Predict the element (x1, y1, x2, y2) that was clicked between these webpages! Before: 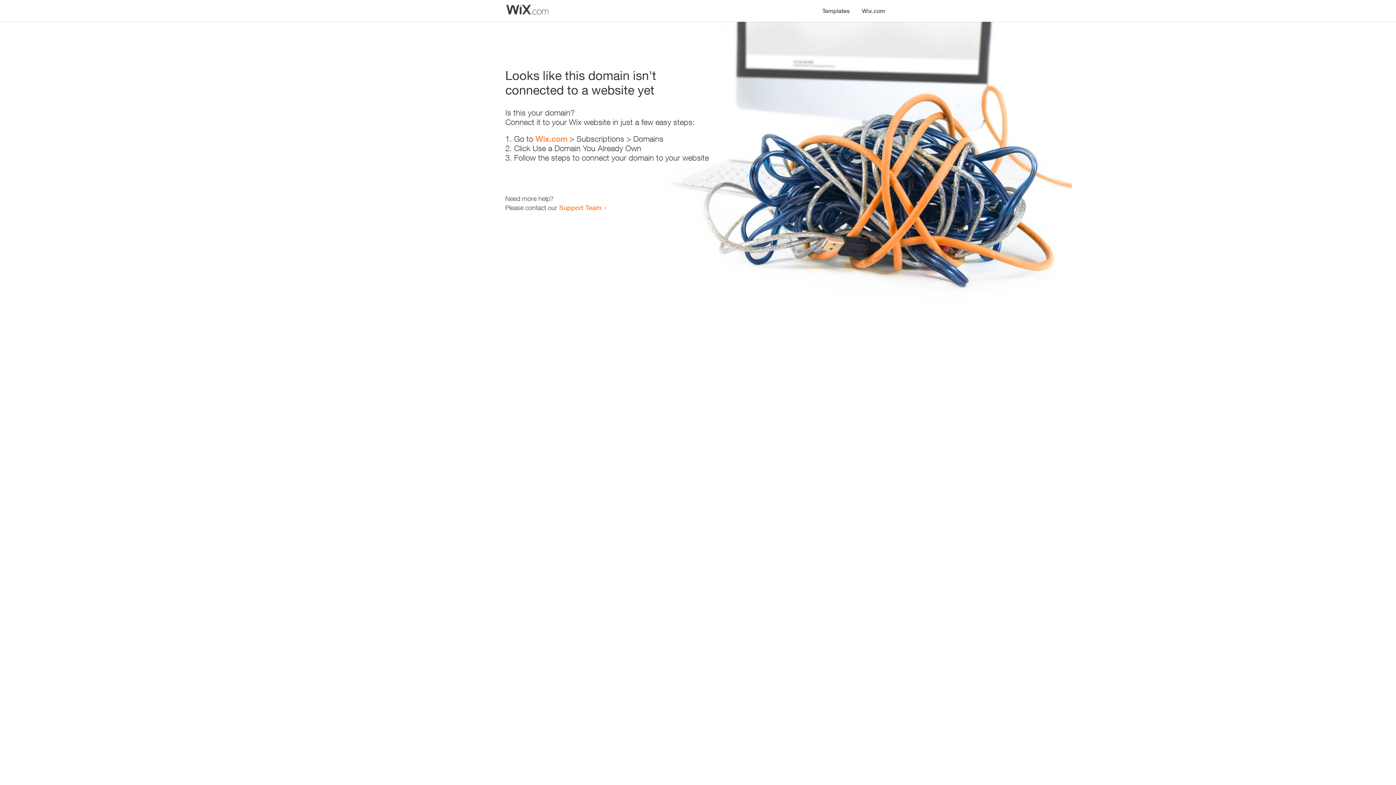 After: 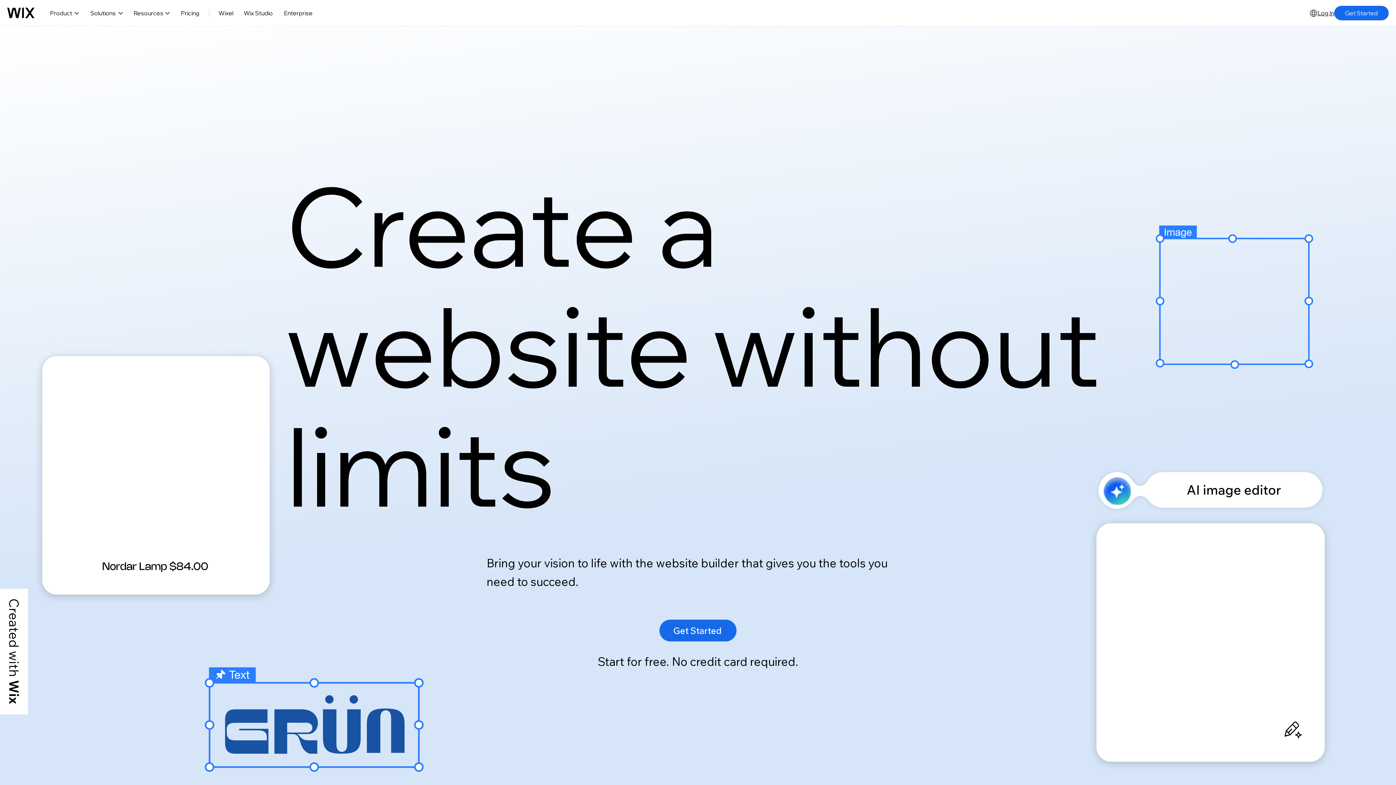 Action: label: Wix.com bbox: (535, 134, 567, 143)